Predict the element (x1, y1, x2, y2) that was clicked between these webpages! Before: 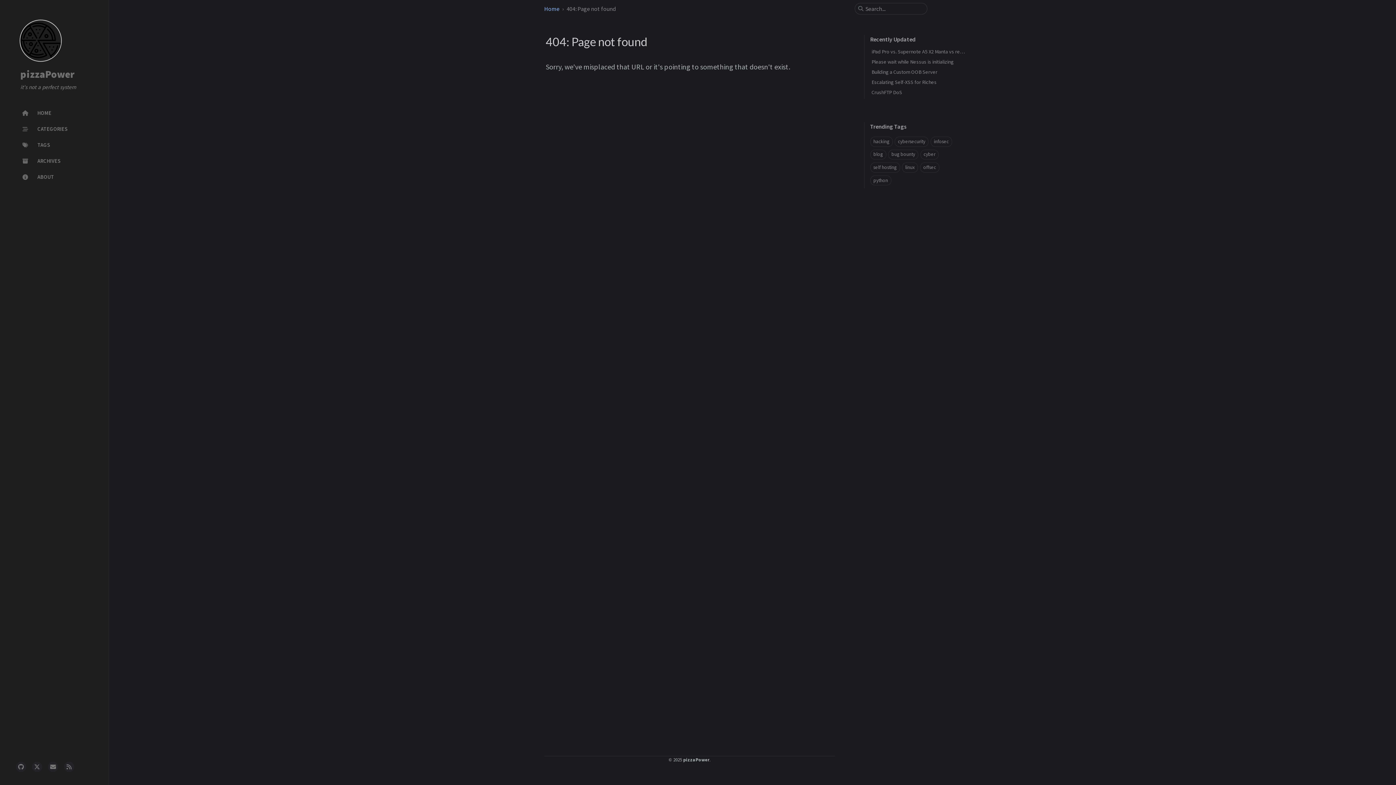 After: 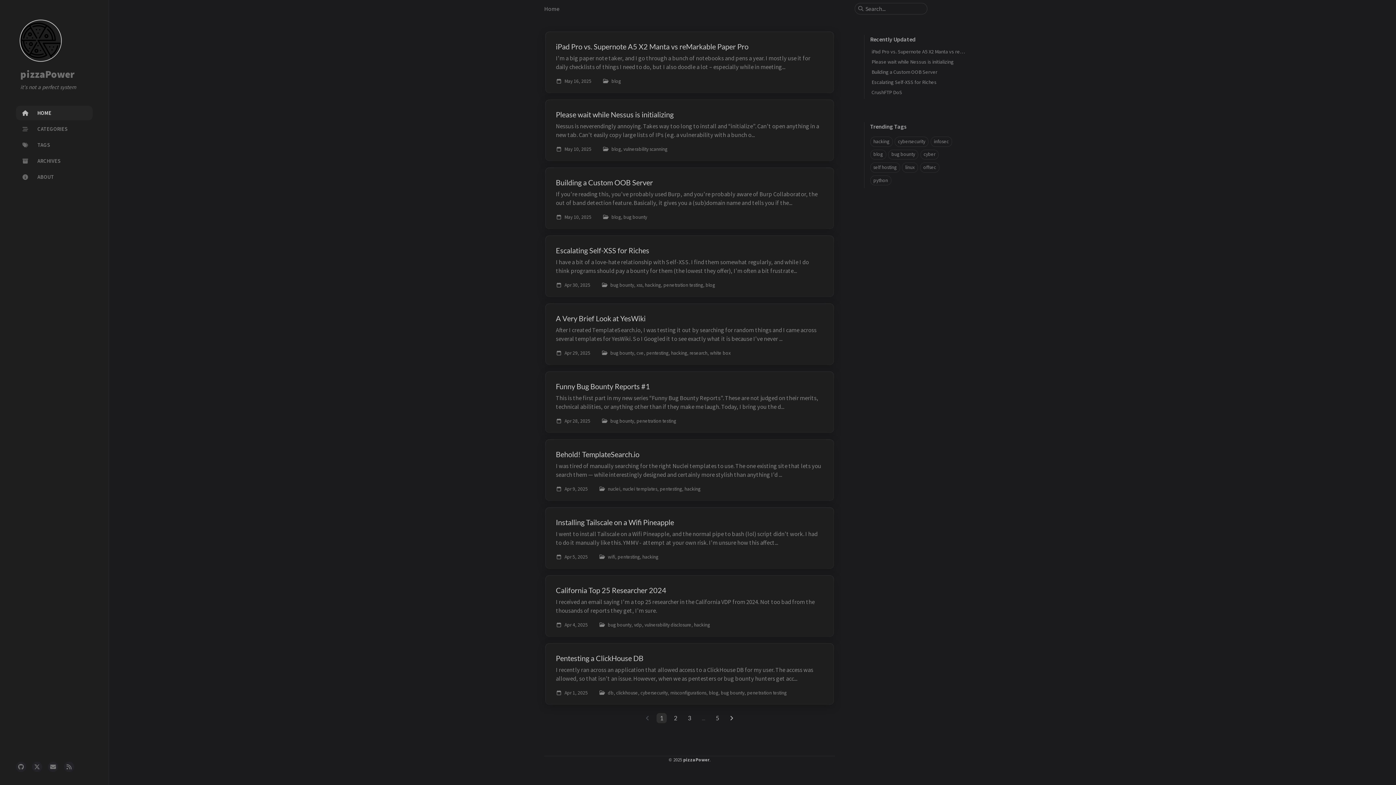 Action: label: HOME bbox: (16, 105, 92, 120)